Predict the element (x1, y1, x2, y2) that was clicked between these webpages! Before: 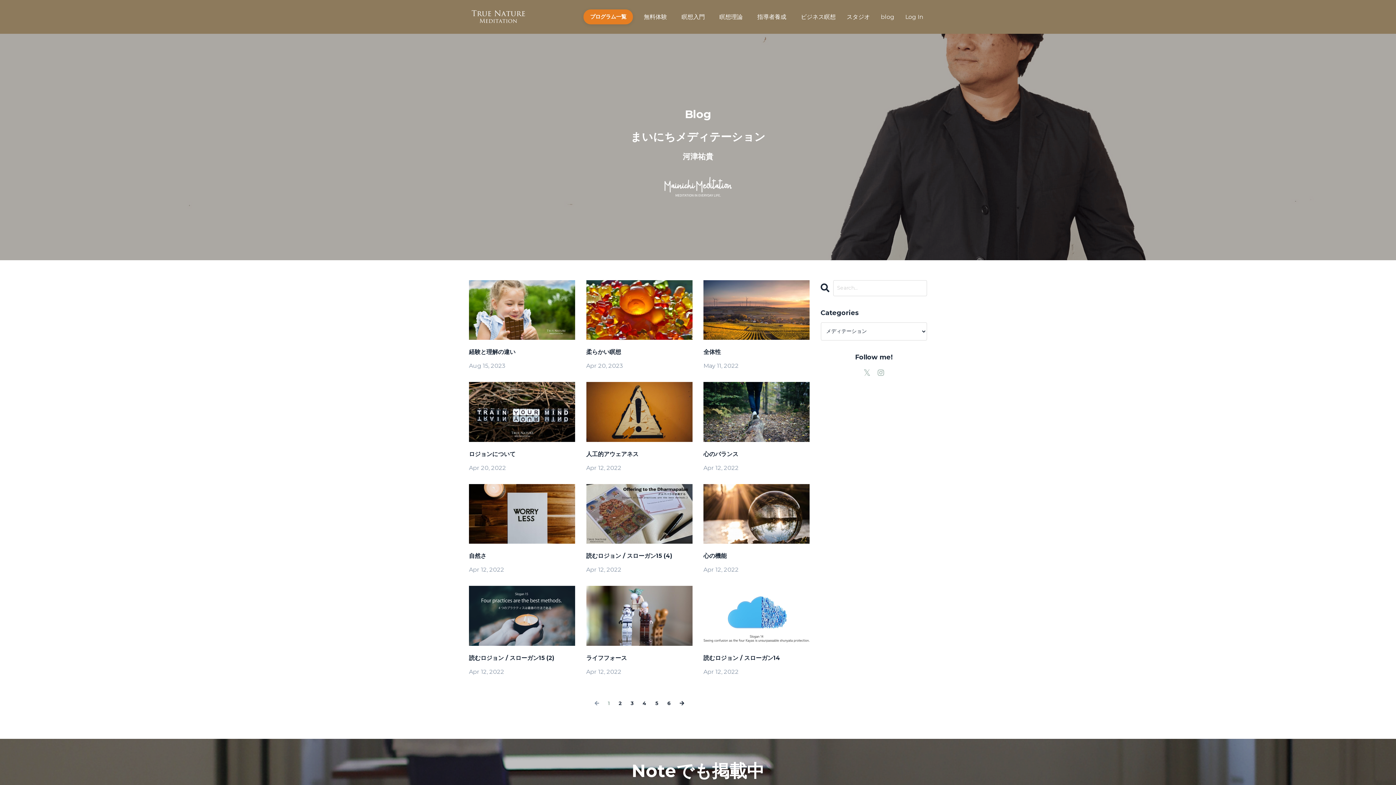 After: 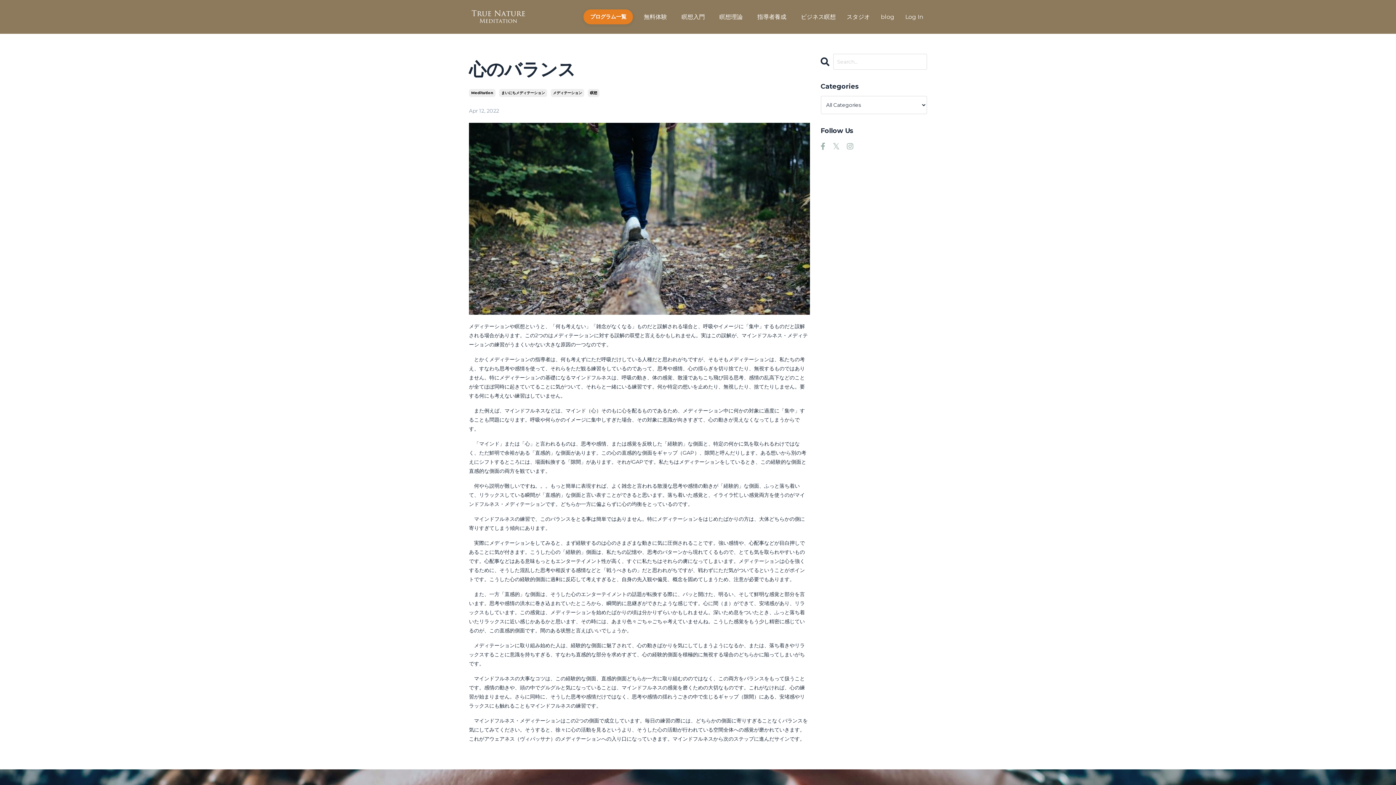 Action: bbox: (703, 382, 809, 442)